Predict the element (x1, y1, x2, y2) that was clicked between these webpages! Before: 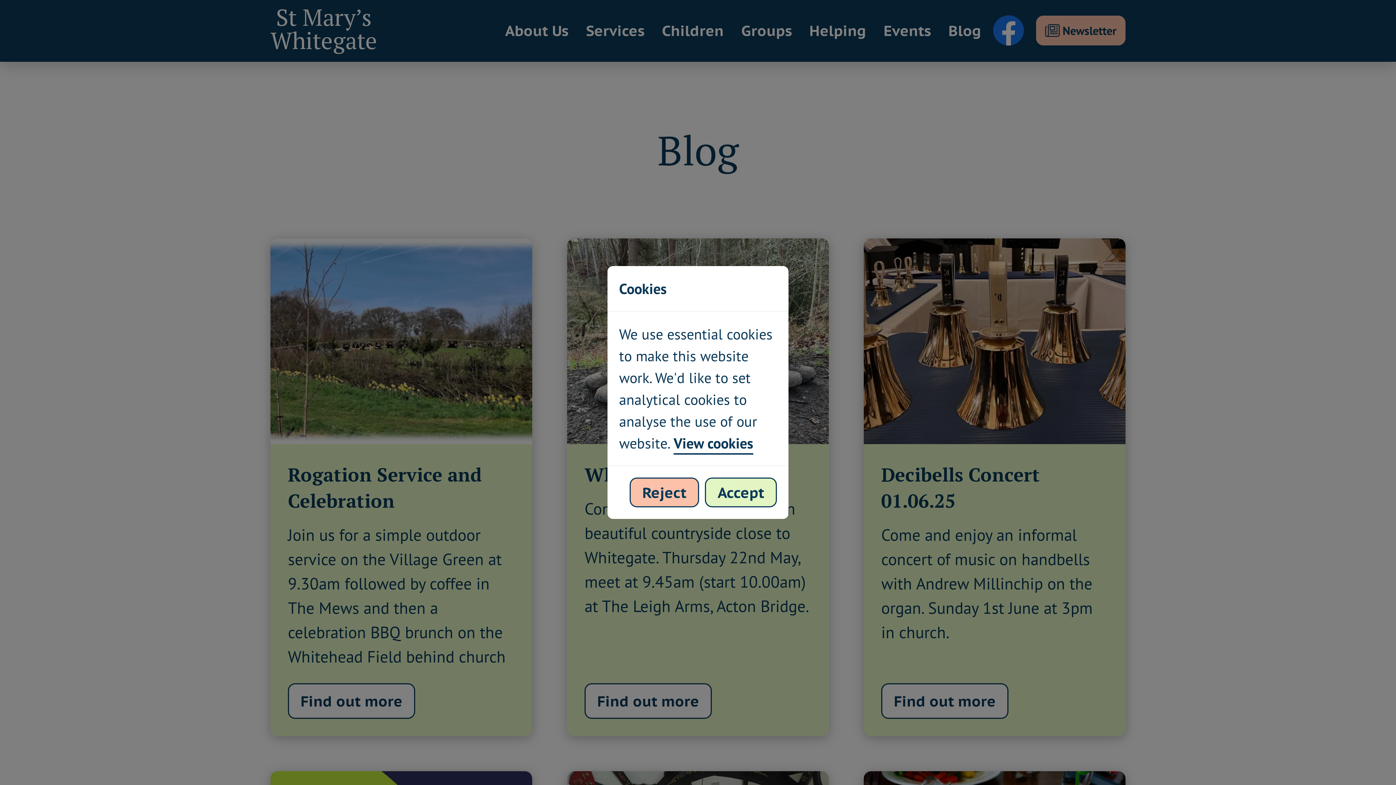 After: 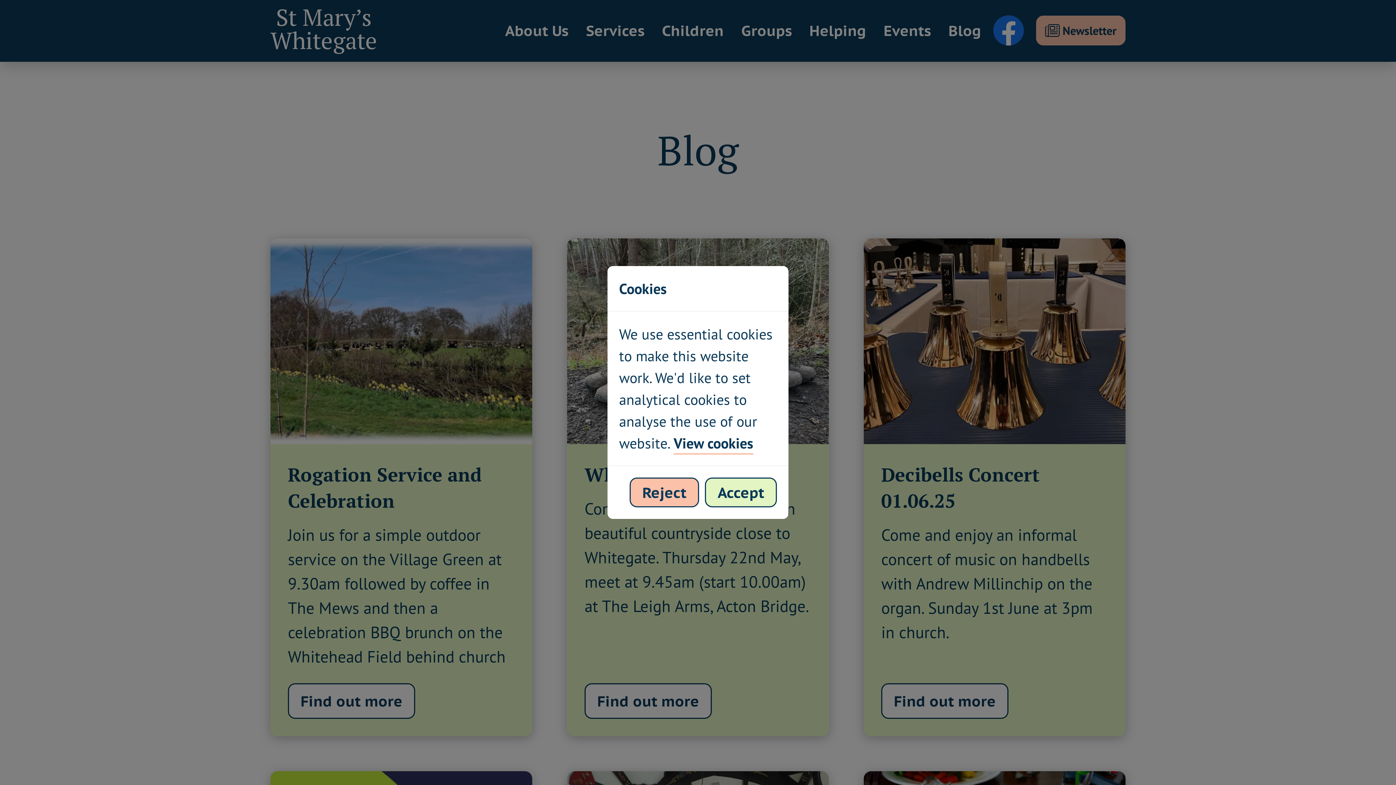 Action: bbox: (673, 433, 753, 454) label: View cookies